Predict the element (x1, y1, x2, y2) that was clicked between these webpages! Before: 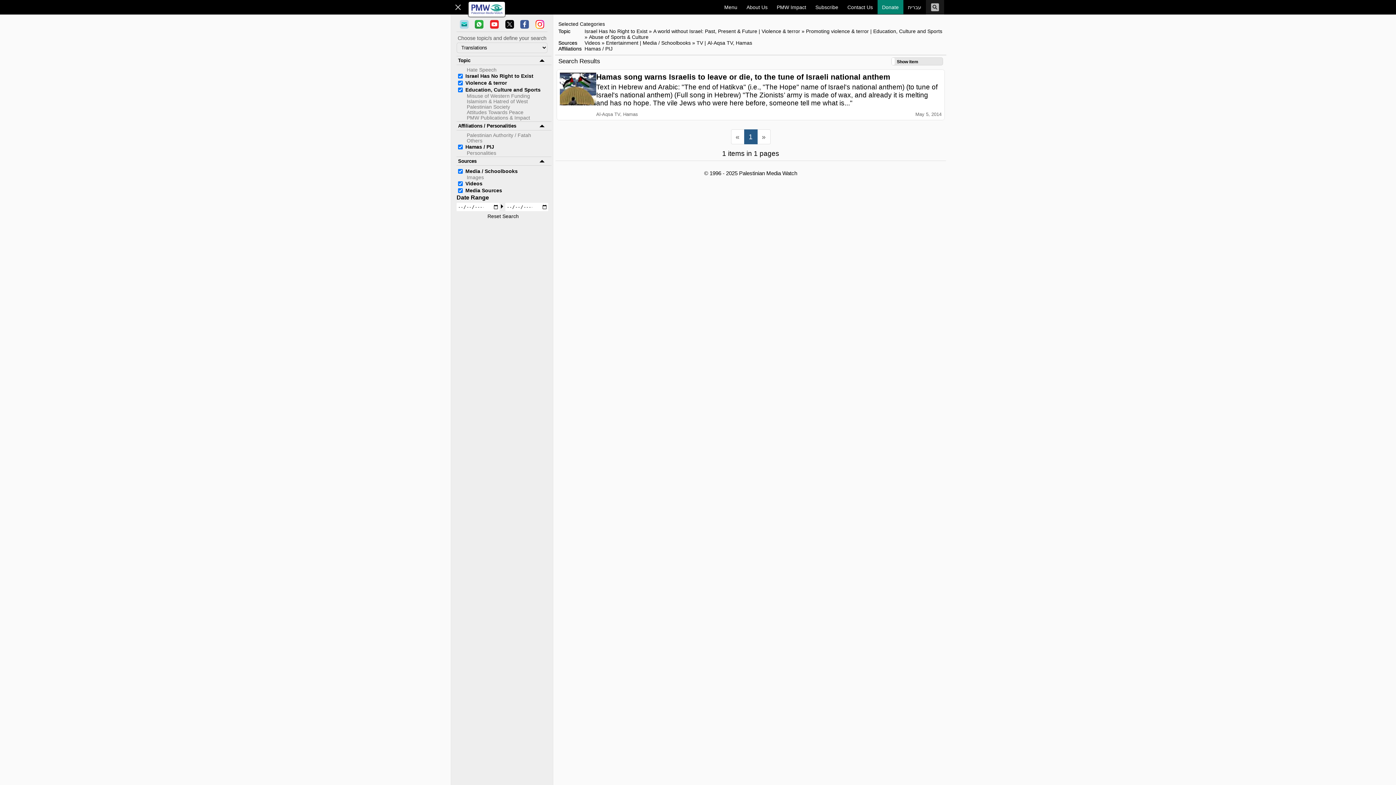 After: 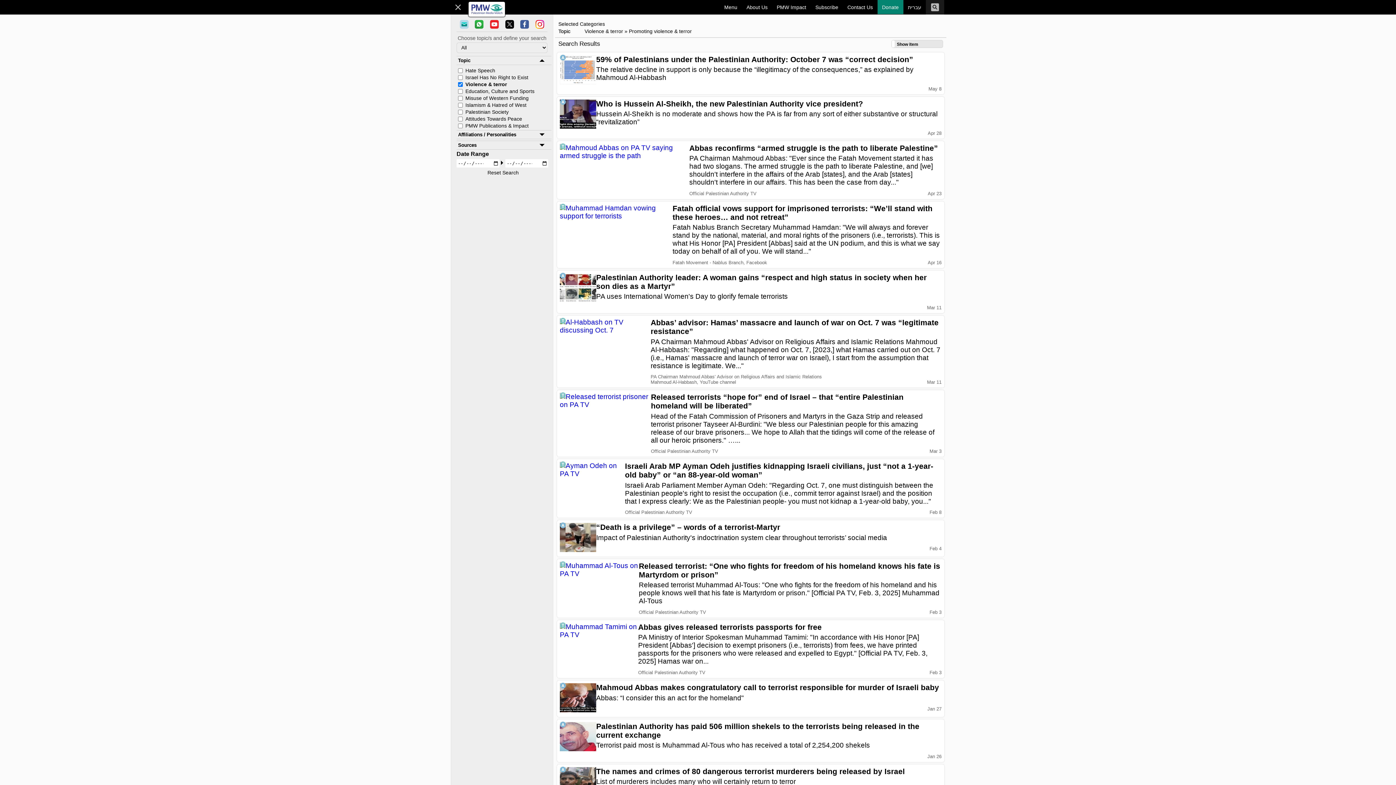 Action: bbox: (806, 28, 869, 34) label: Promoting violence & terror